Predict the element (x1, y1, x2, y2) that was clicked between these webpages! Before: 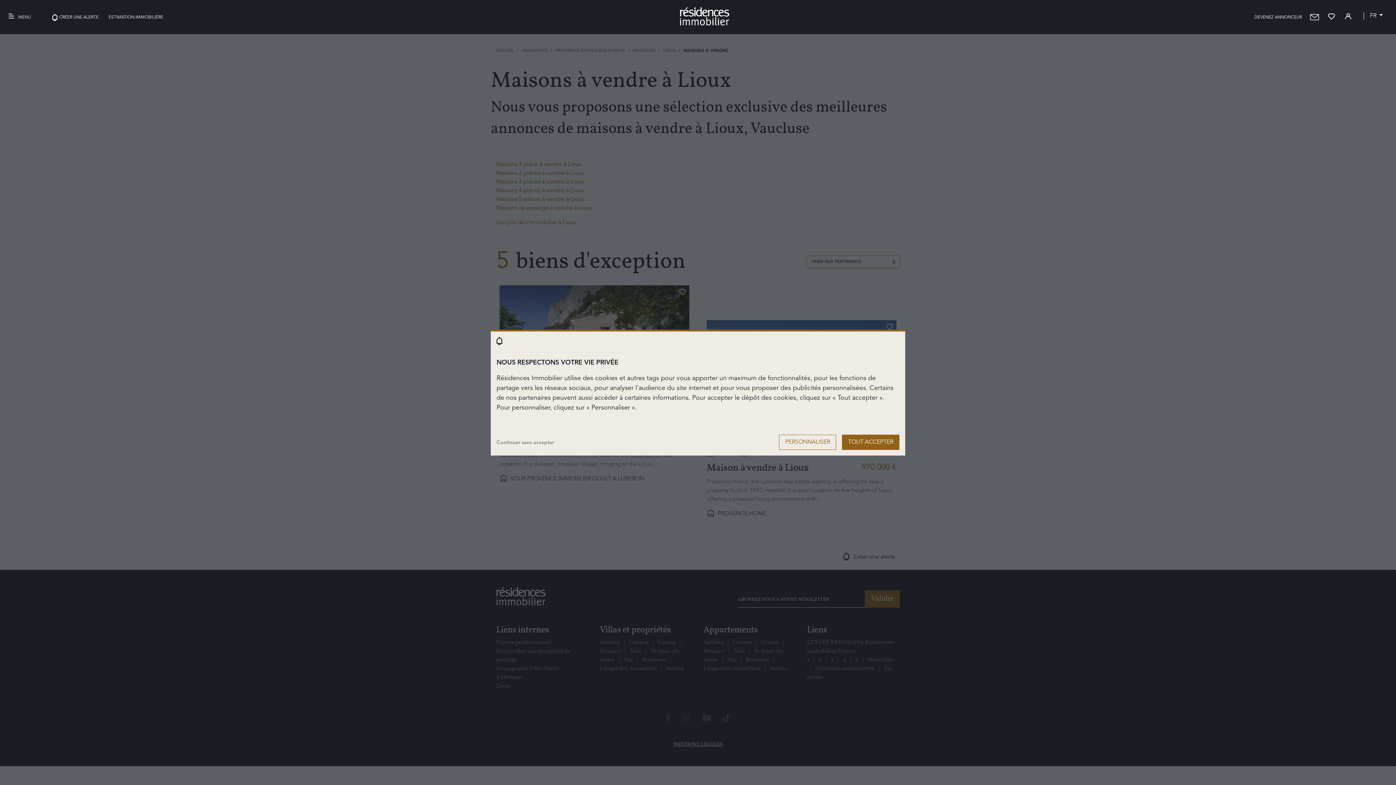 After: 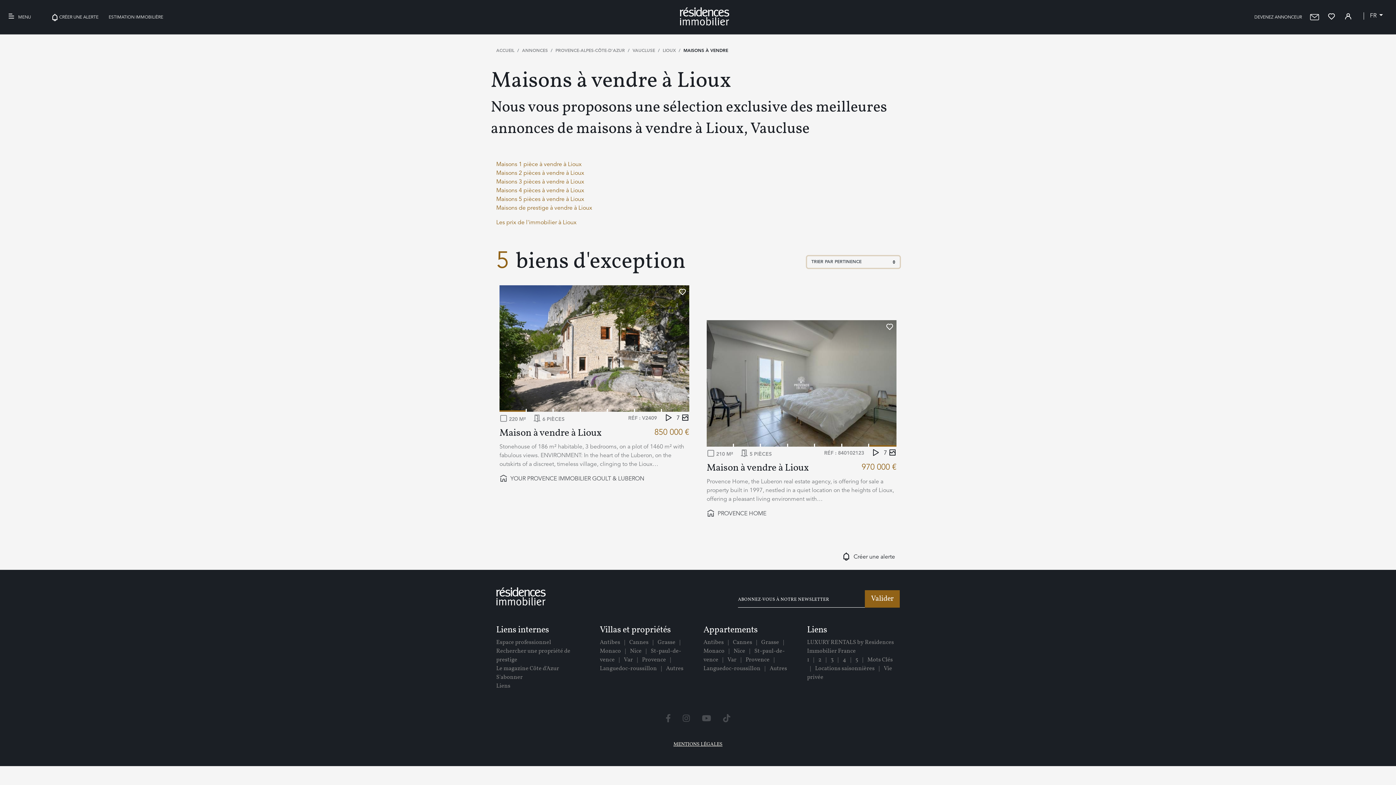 Action: bbox: (842, 434, 899, 450) label: TOUT ACCEPTER